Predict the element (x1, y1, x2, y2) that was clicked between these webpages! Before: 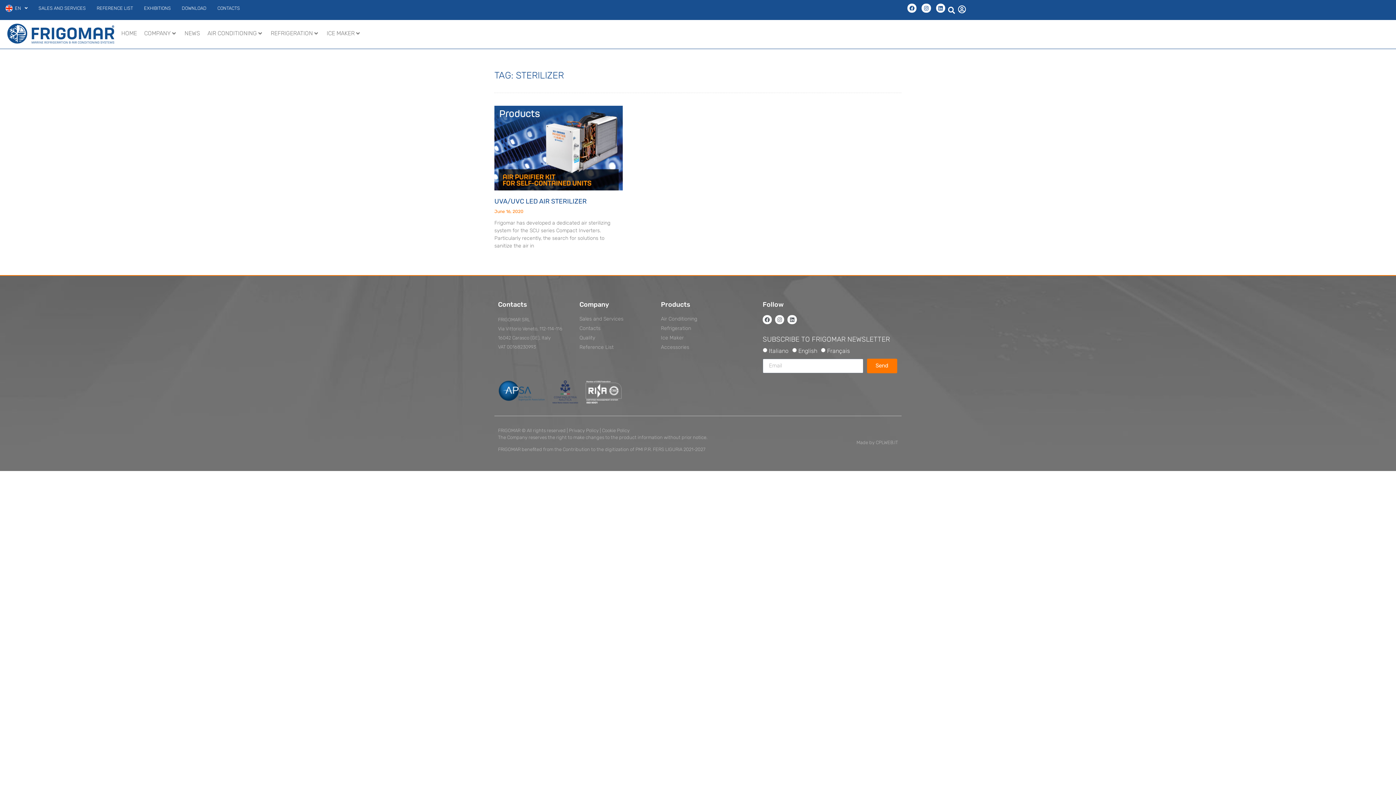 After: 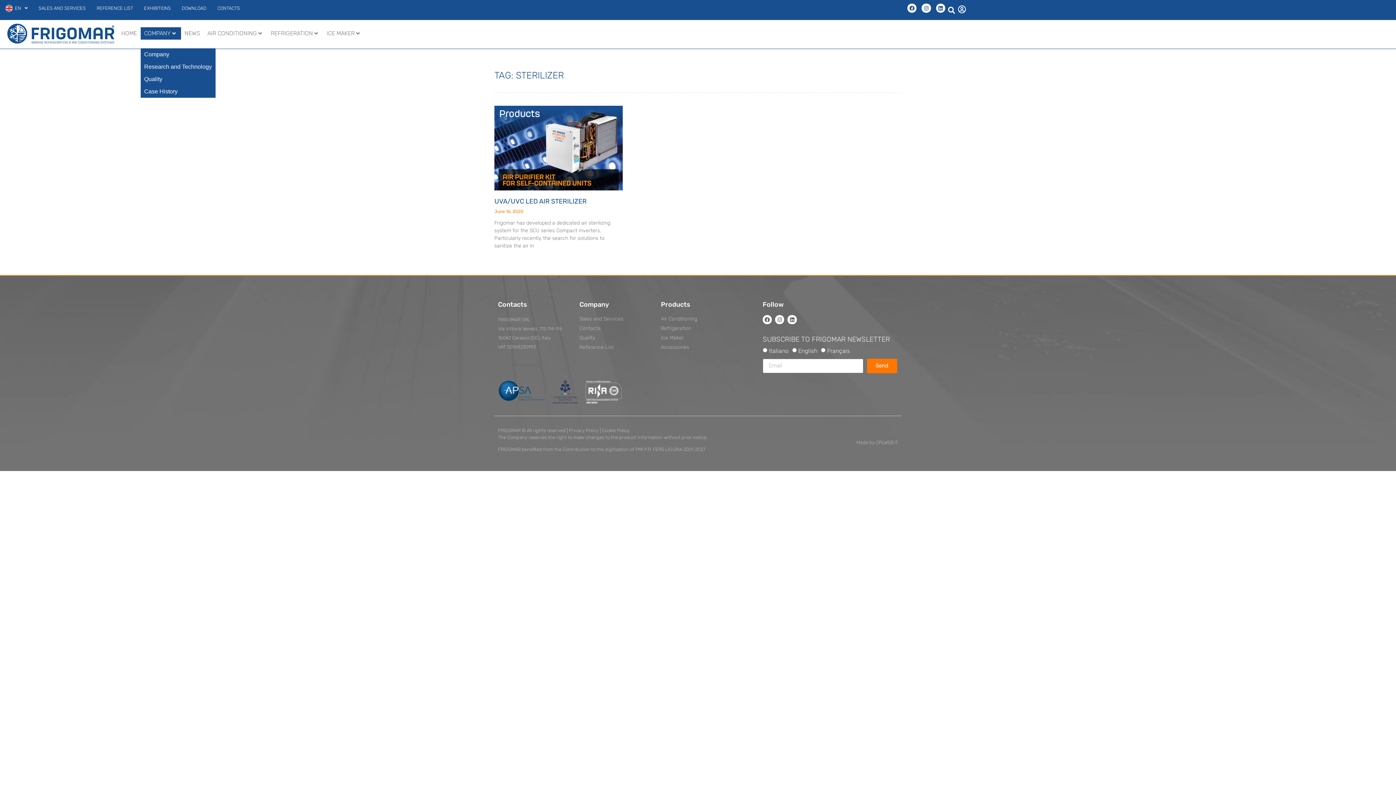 Action: bbox: (144, 29, 170, 37) label: COMPANY